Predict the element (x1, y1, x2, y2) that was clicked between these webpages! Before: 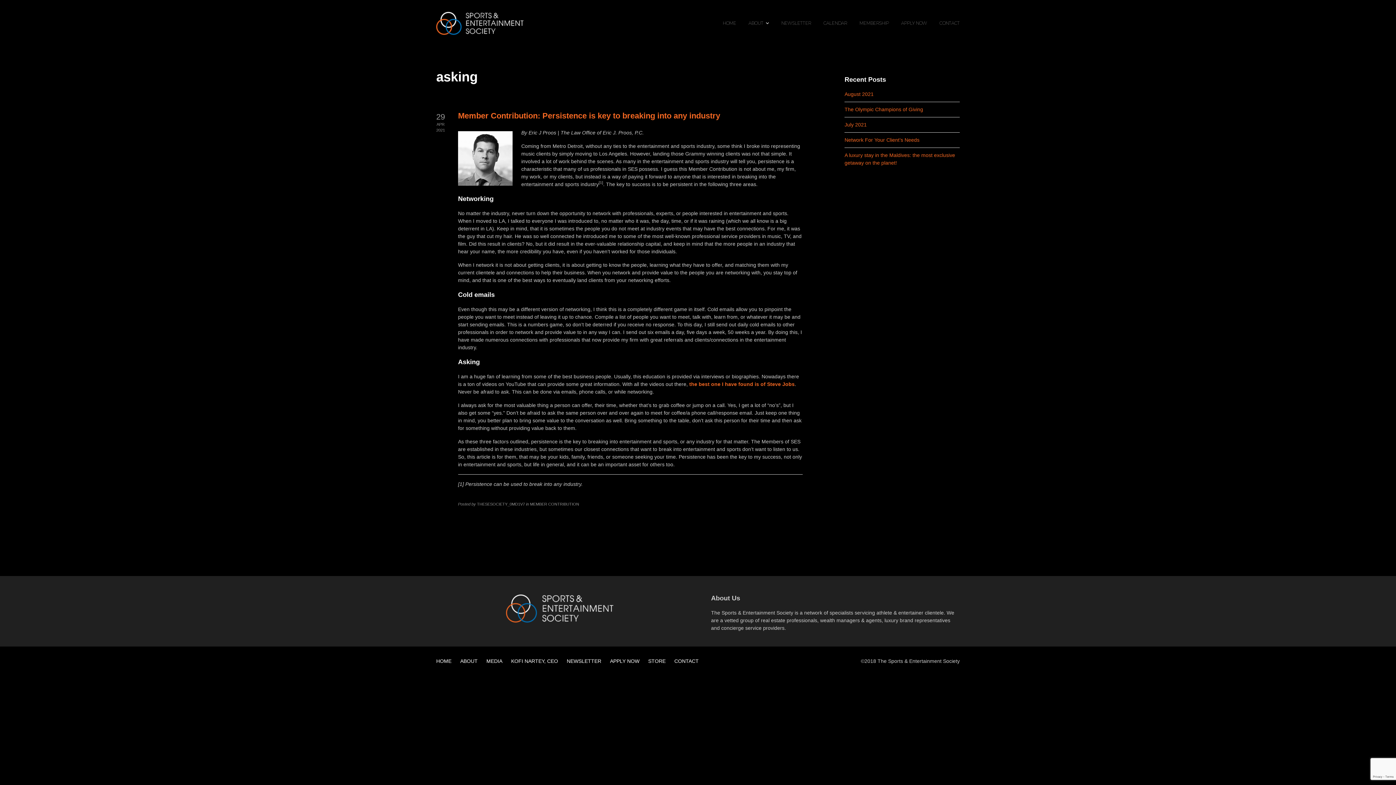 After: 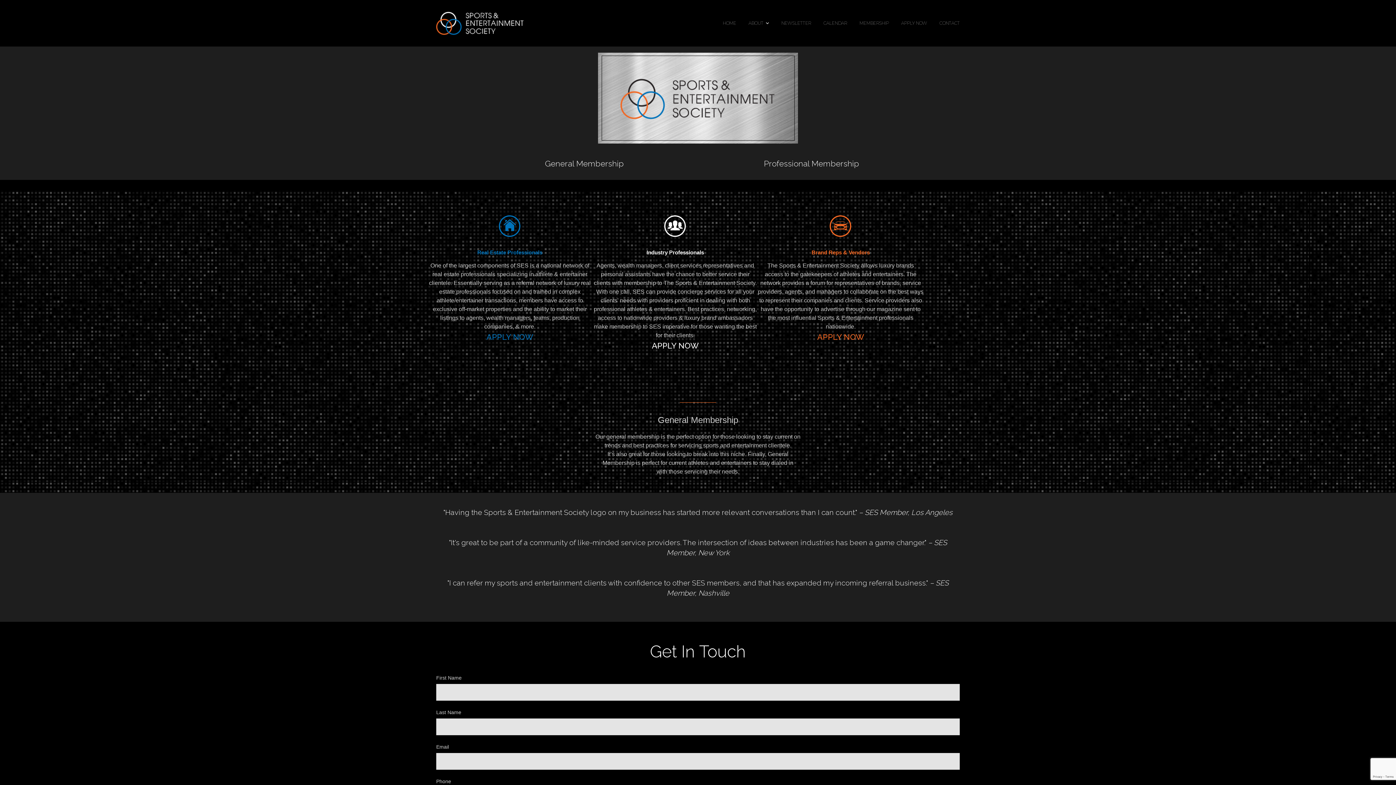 Action: bbox: (460, 658, 477, 664) label: ABOUT